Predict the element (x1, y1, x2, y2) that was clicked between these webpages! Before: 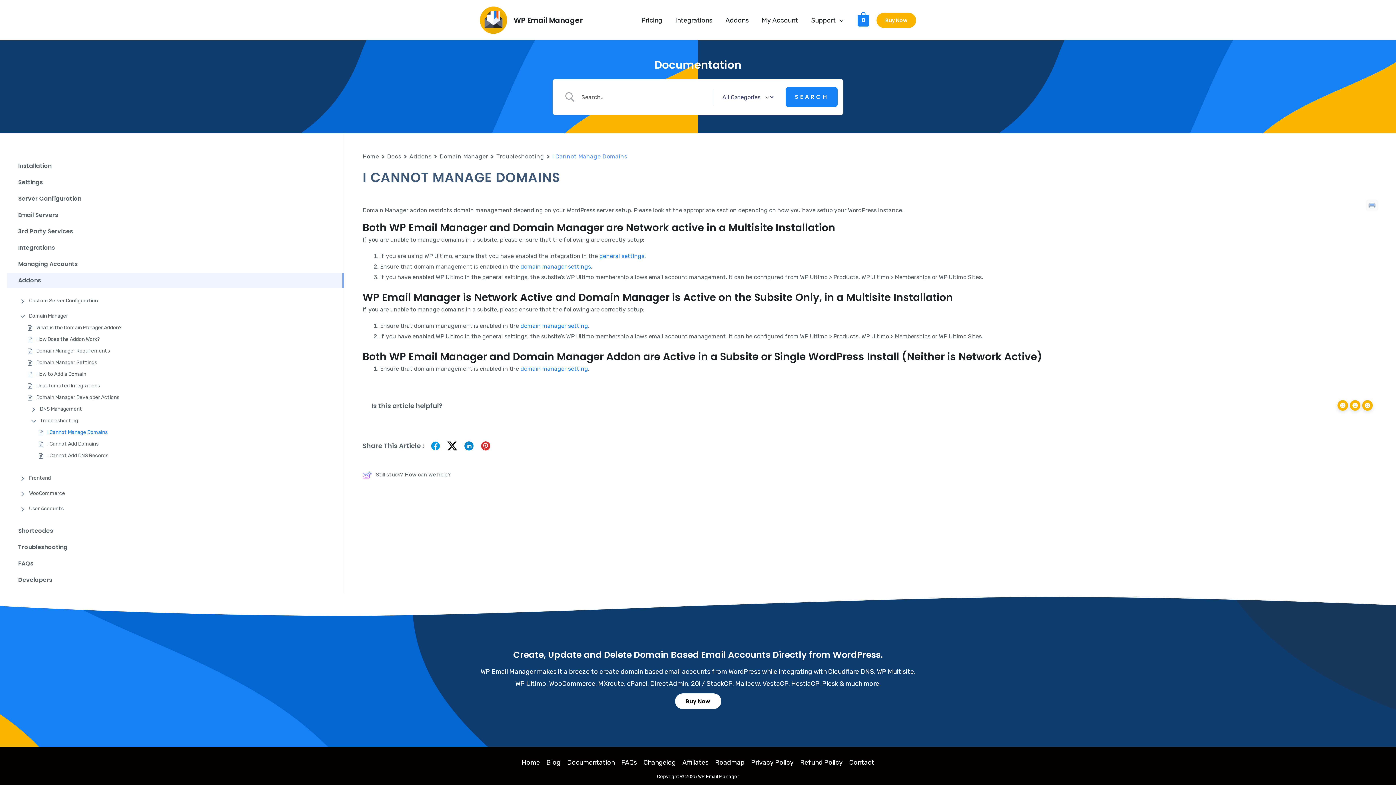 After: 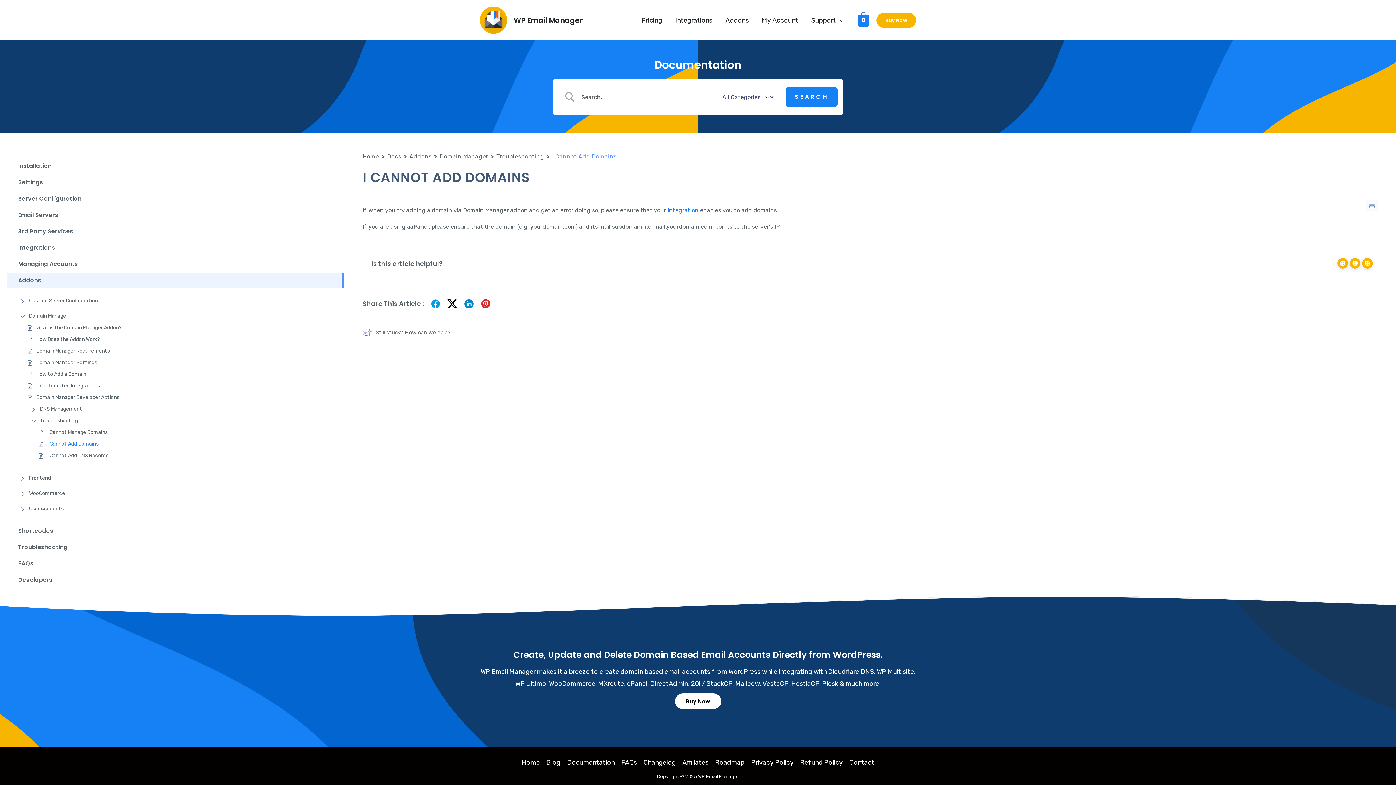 Action: bbox: (47, 440, 98, 448) label: I Cannot Add Domains